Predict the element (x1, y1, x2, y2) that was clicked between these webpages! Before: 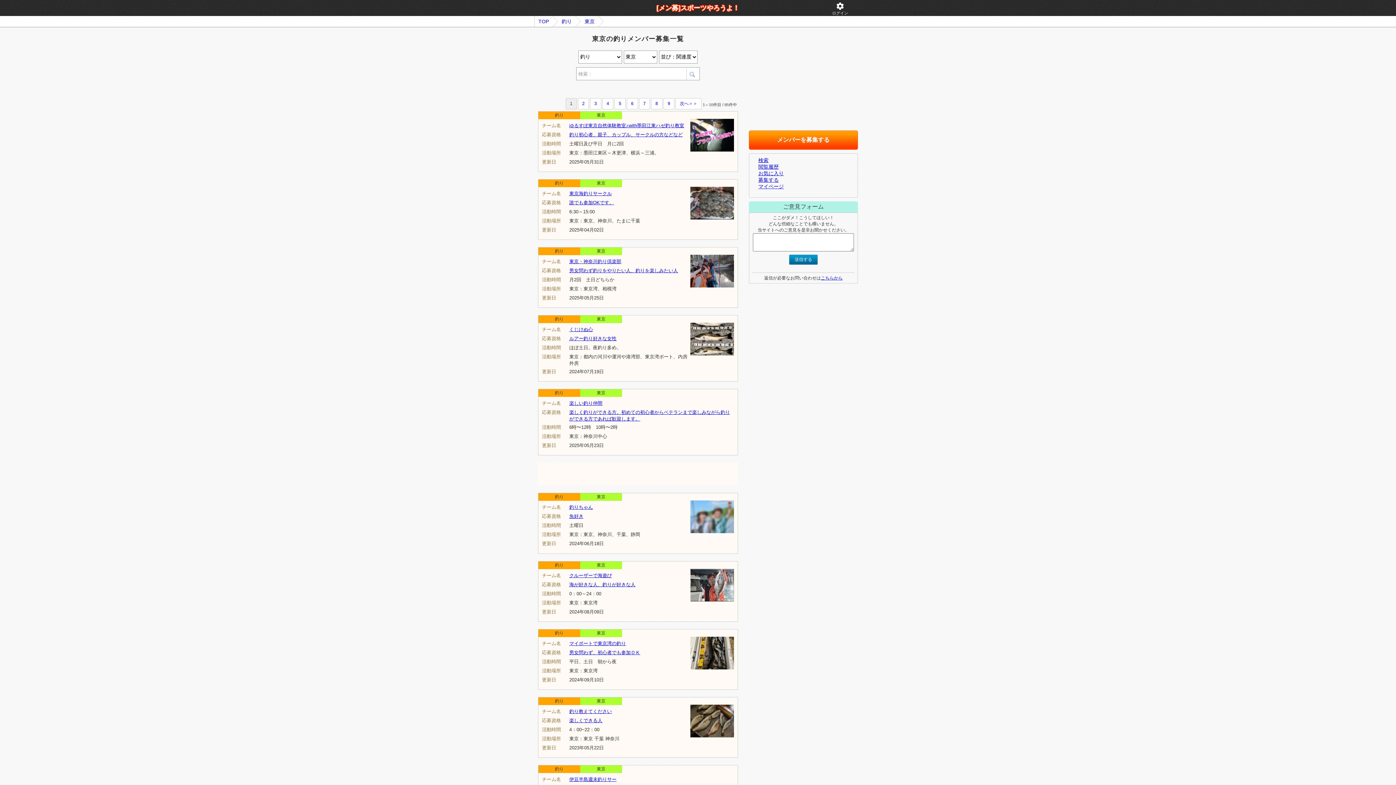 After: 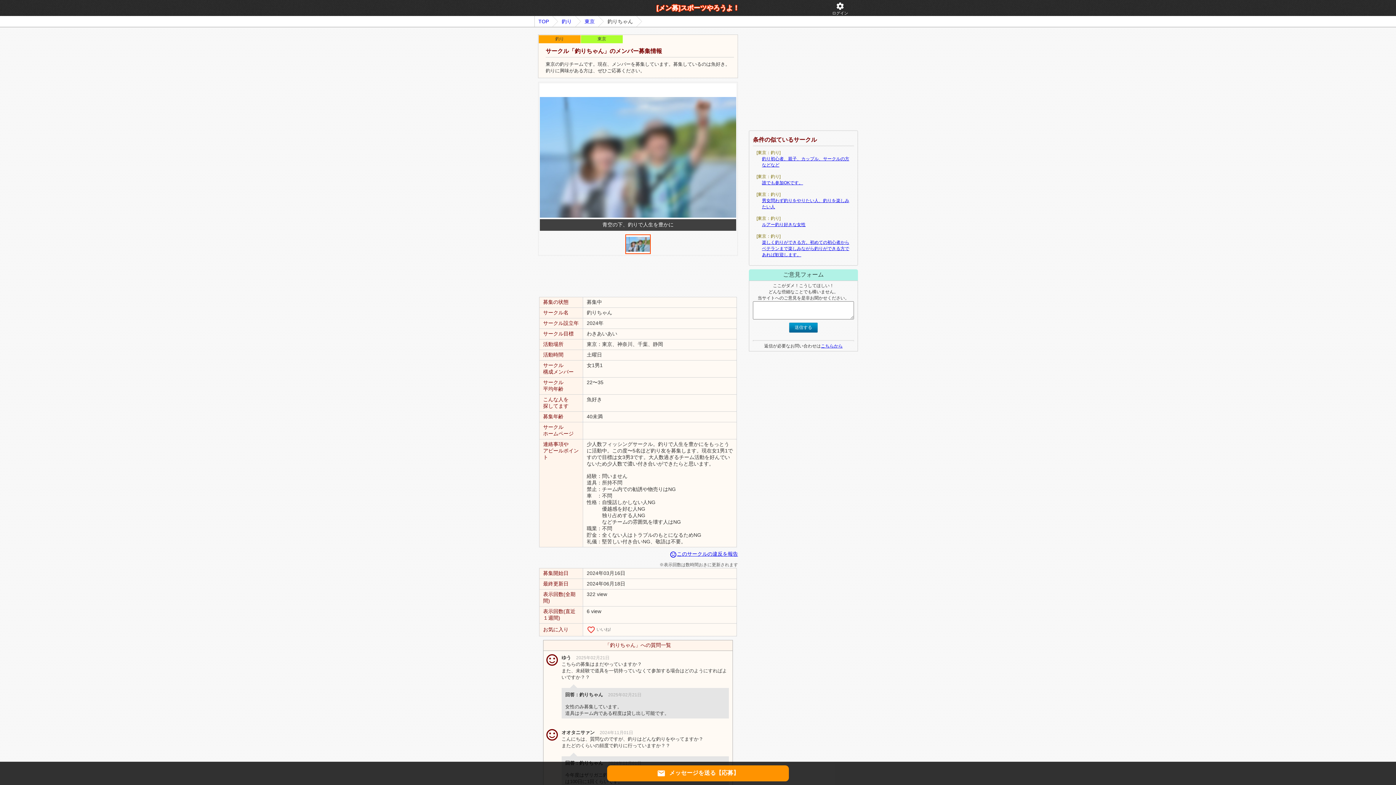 Action: bbox: (690, 500, 734, 534)